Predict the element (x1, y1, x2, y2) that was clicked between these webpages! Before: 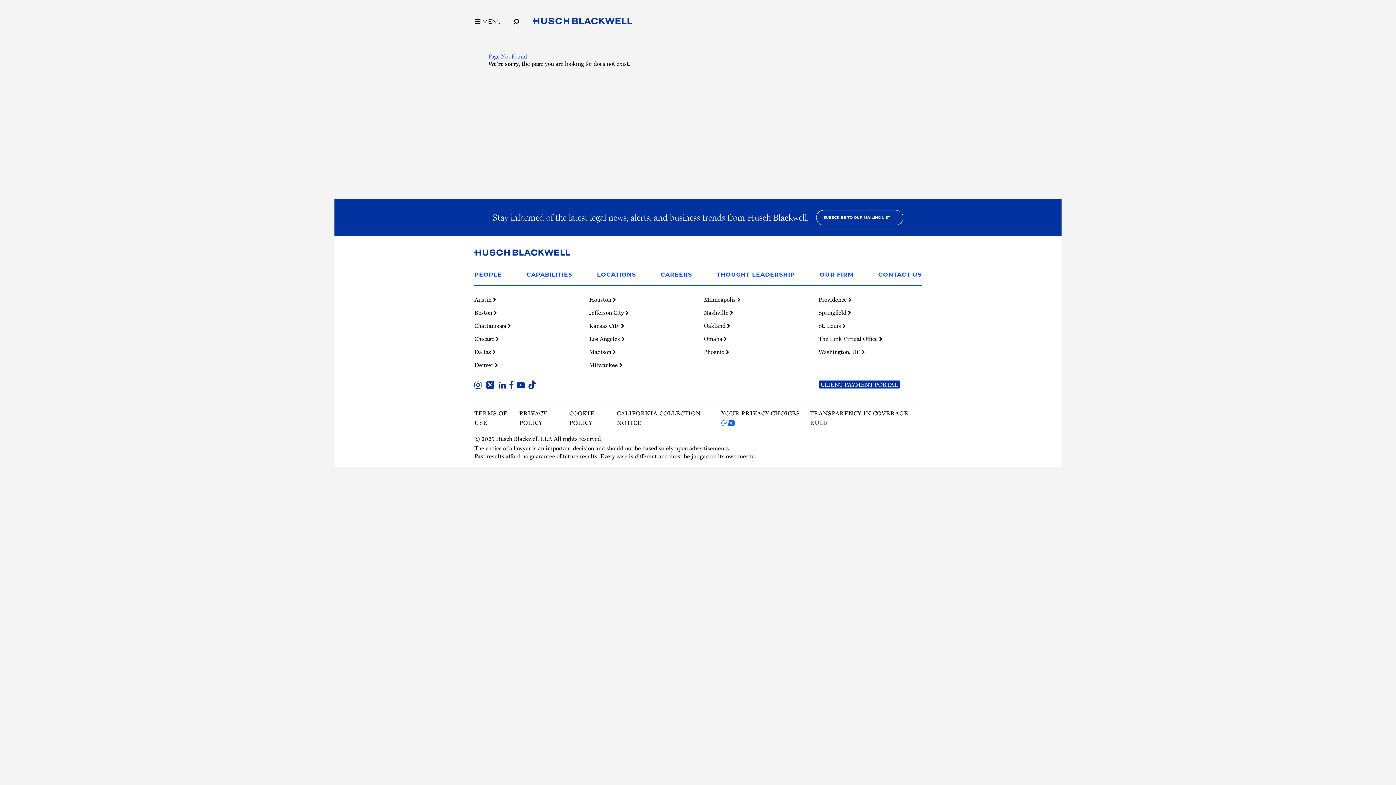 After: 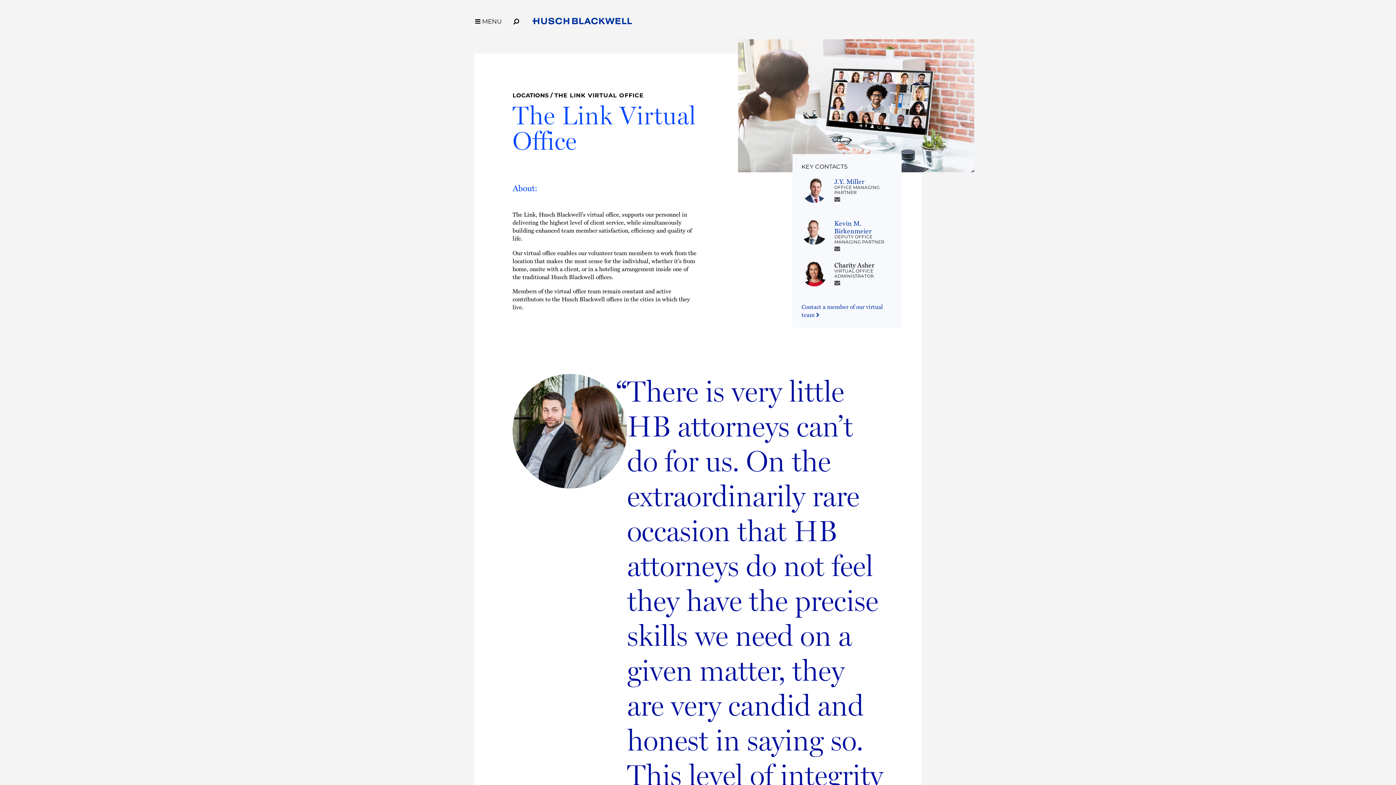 Action: bbox: (818, 334, 882, 342) label: The Link Virtual Office 